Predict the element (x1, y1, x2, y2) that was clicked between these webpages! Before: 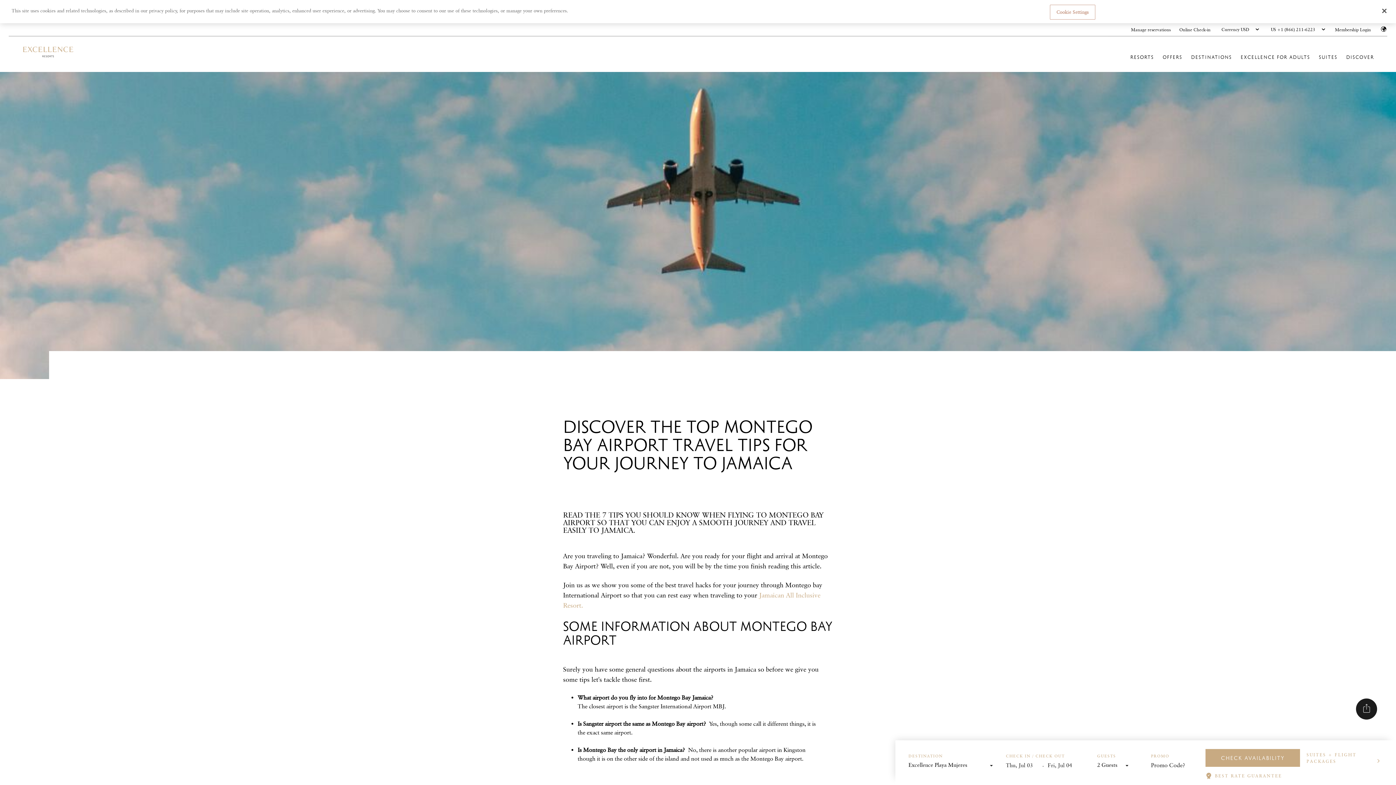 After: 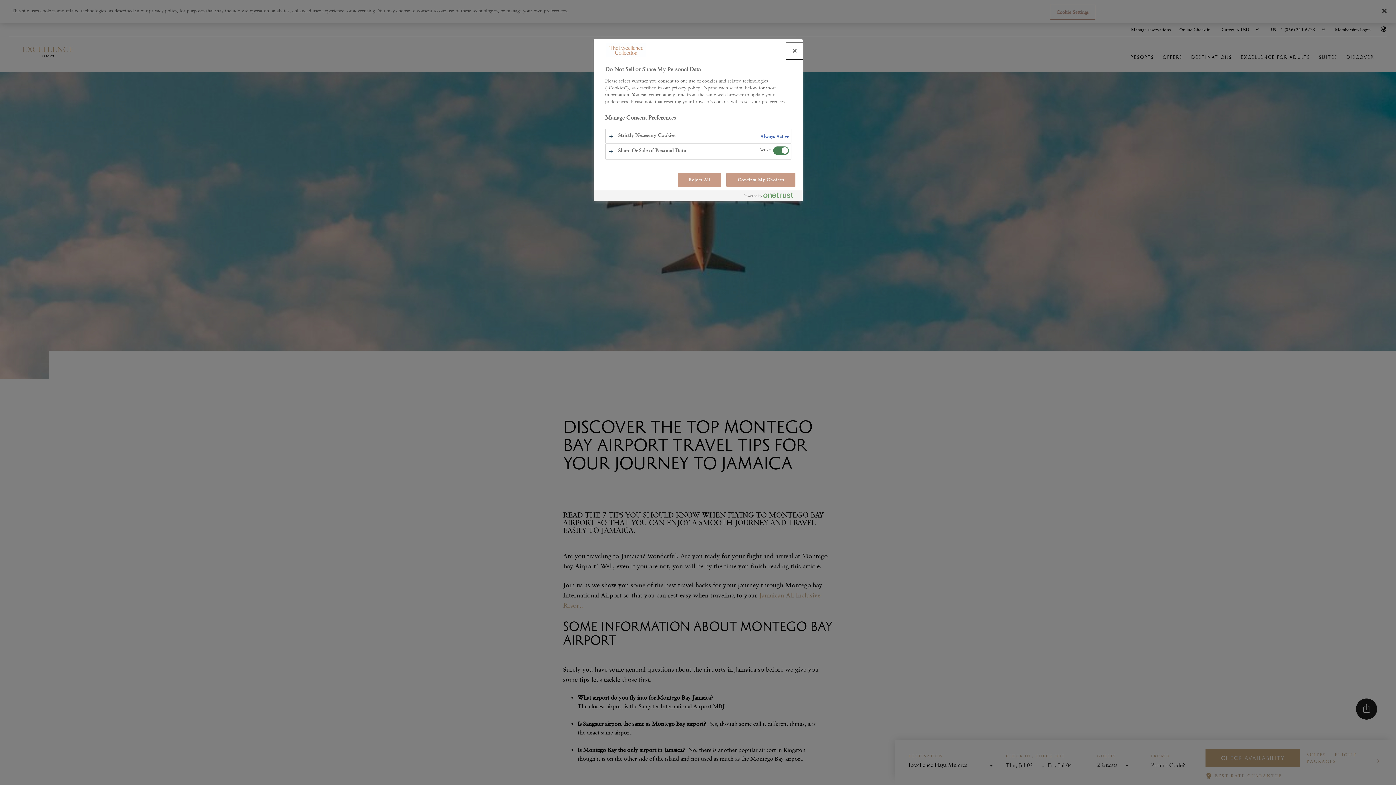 Action: label: Cookie Settings bbox: (1050, 4, 1095, 19)